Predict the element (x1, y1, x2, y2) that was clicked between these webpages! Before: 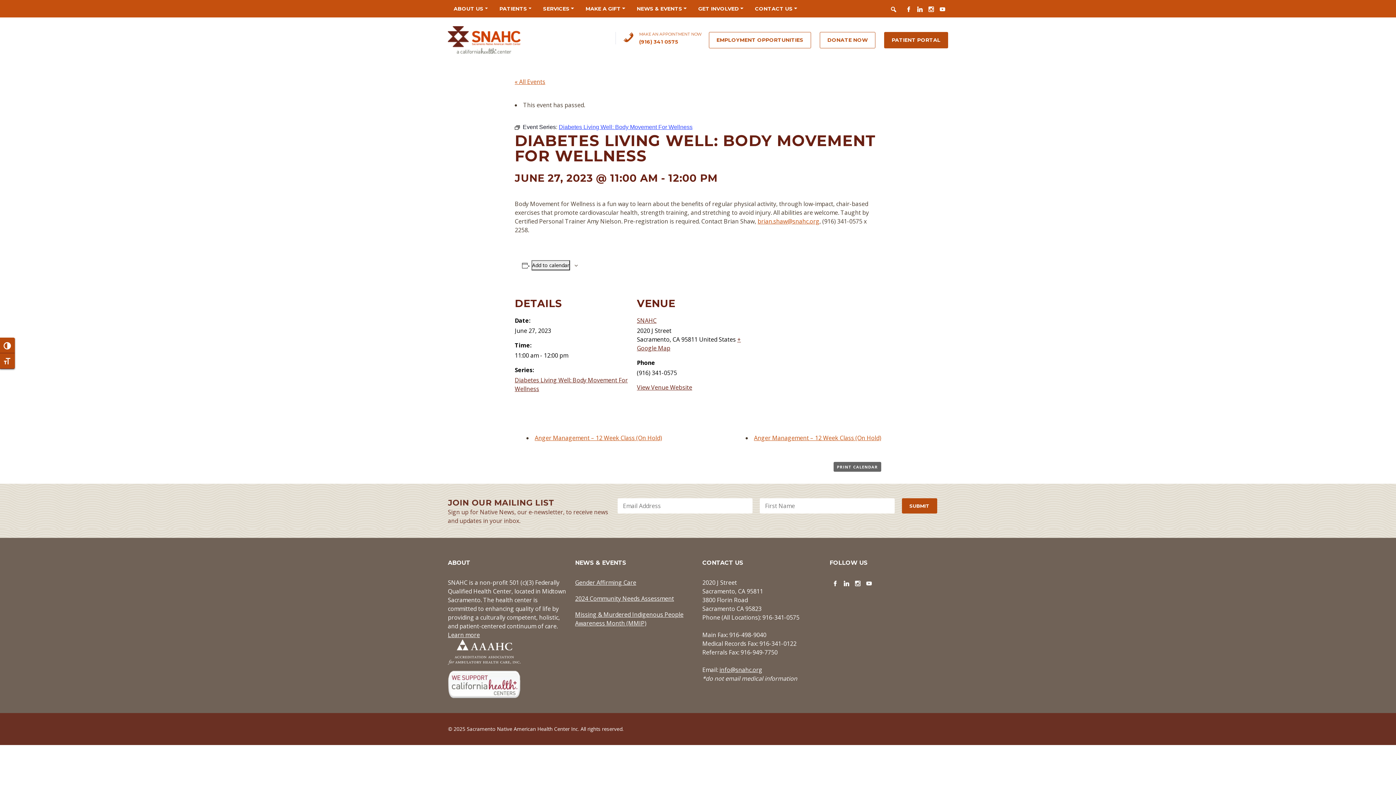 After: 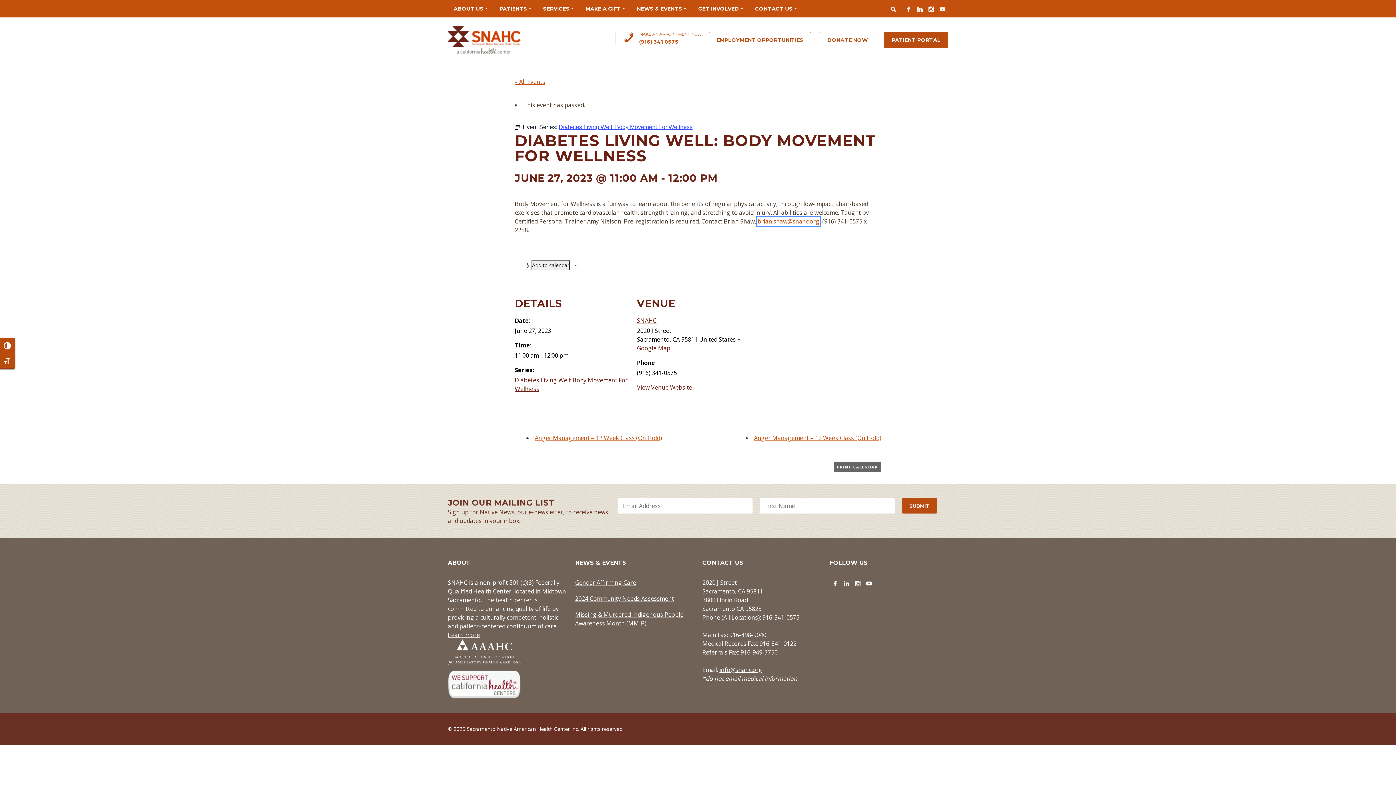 Action: bbox: (757, 217, 819, 225) label: brian.shaw@snahc.org